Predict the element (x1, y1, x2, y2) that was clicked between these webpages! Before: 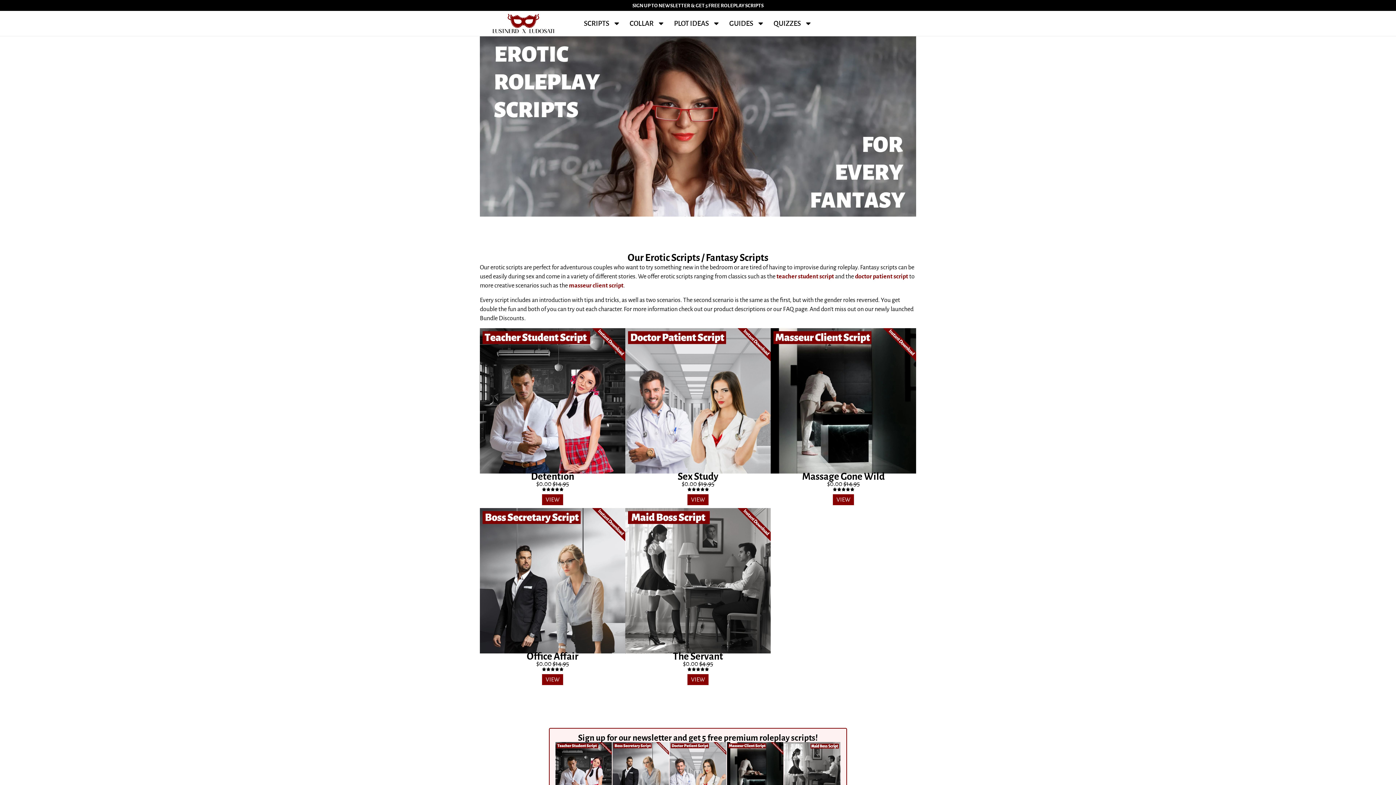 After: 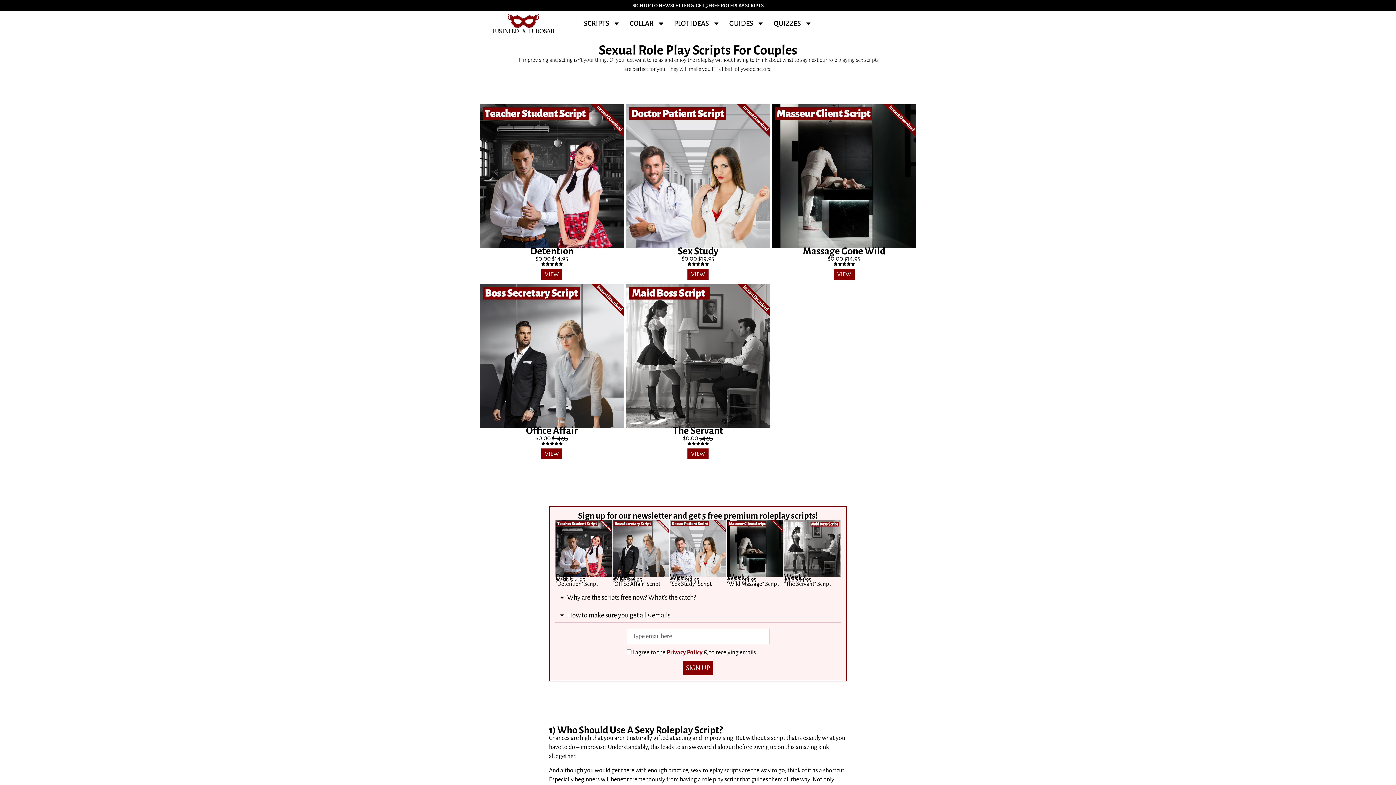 Action: bbox: (480, 36, 916, 216)